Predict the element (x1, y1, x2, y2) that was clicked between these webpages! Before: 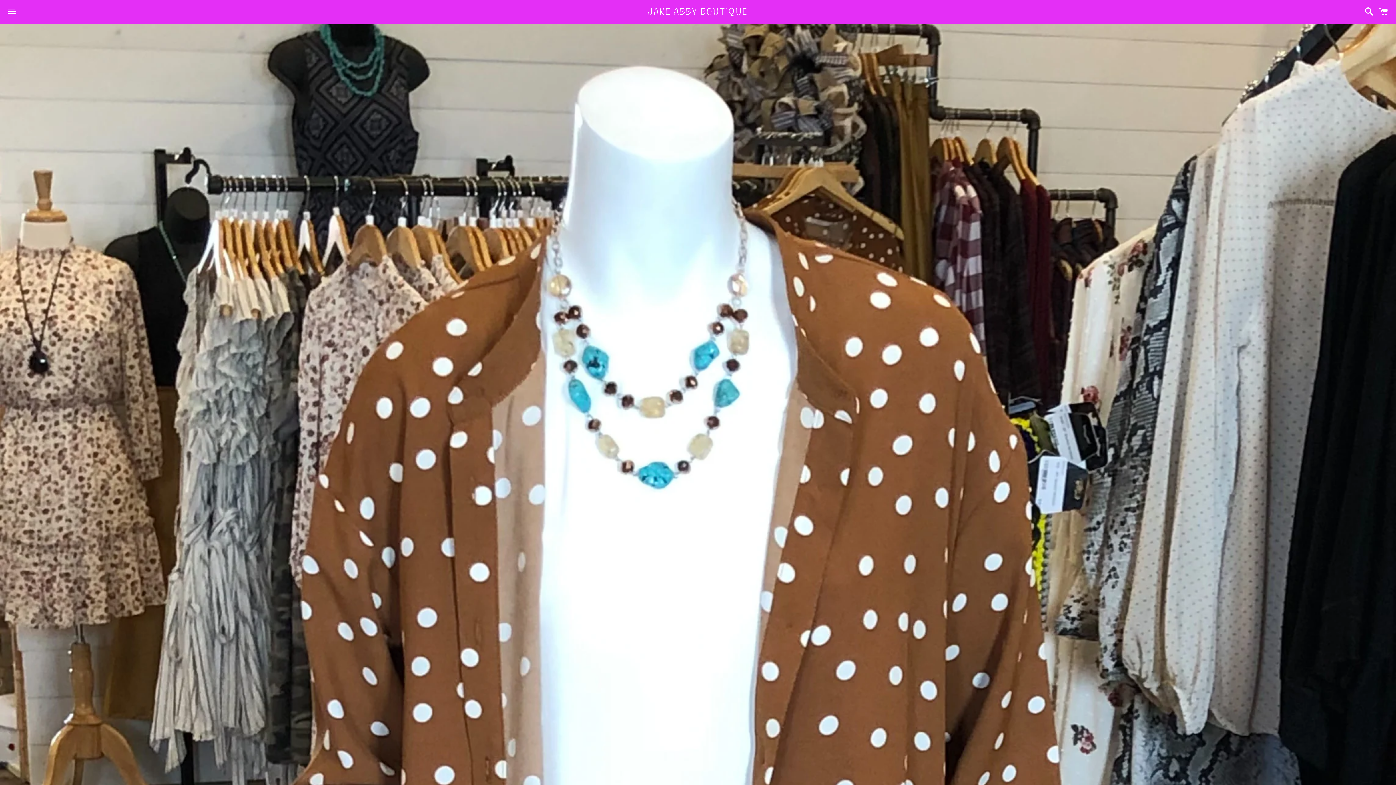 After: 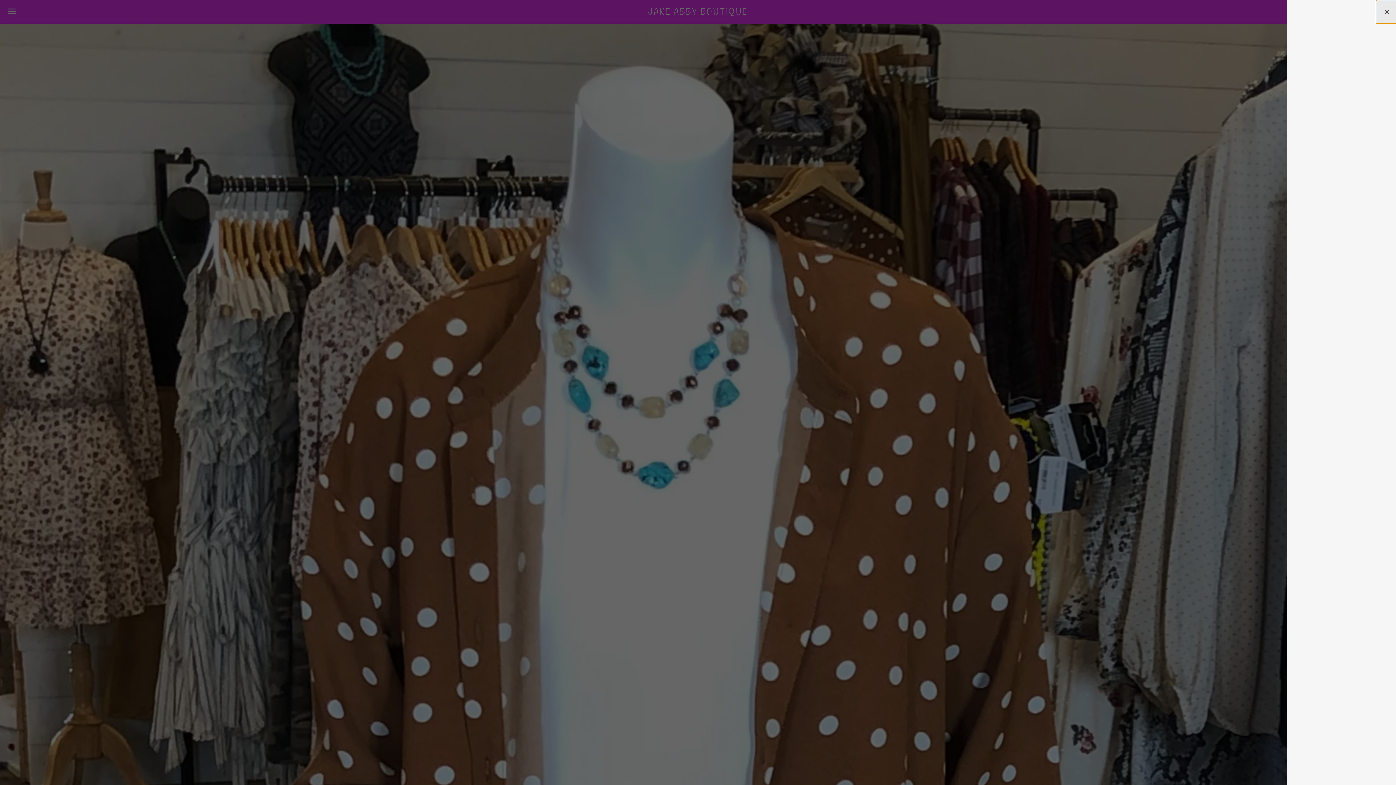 Action: label: Cart bbox: (1375, 0, 1392, 22)